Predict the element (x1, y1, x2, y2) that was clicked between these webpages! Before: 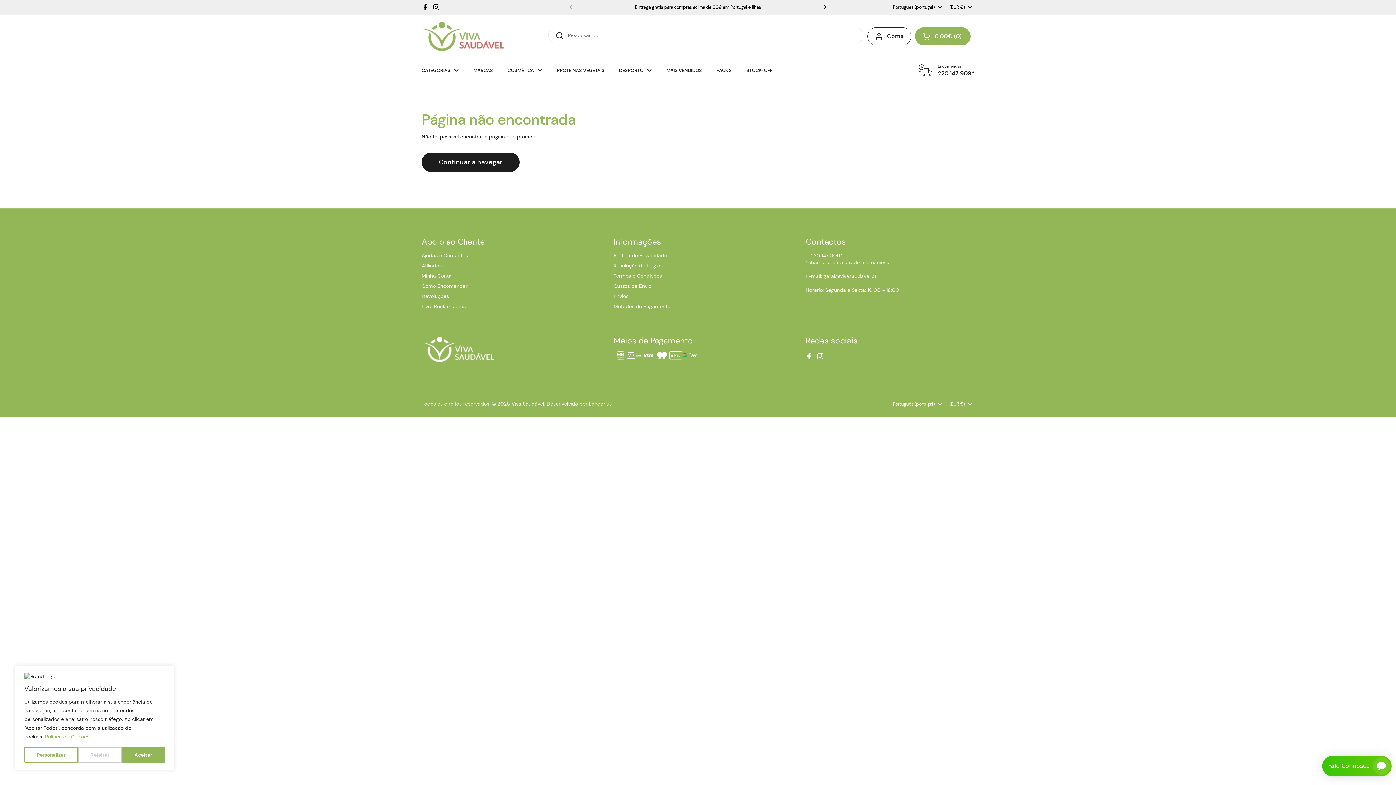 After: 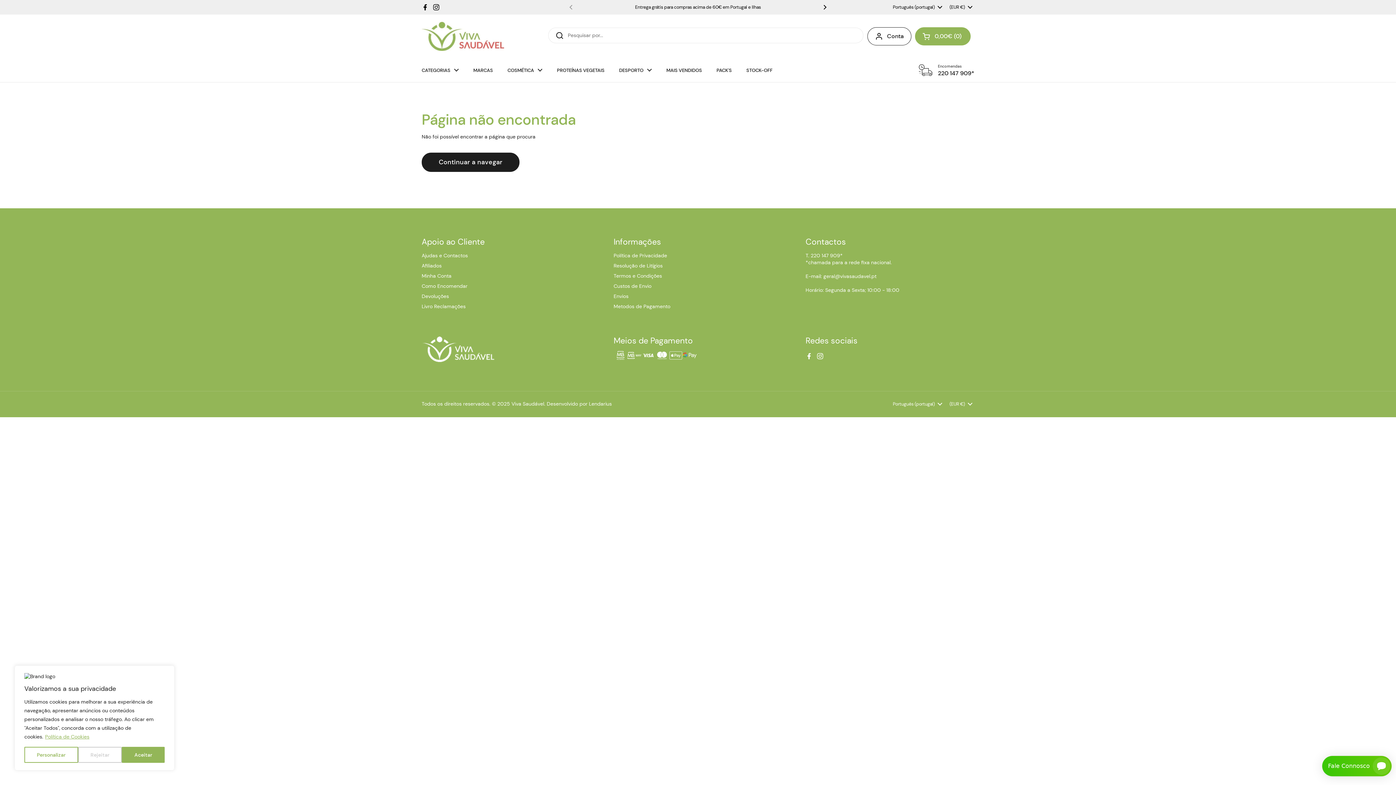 Action: bbox: (432, 3, 440, 10) label: Instagram